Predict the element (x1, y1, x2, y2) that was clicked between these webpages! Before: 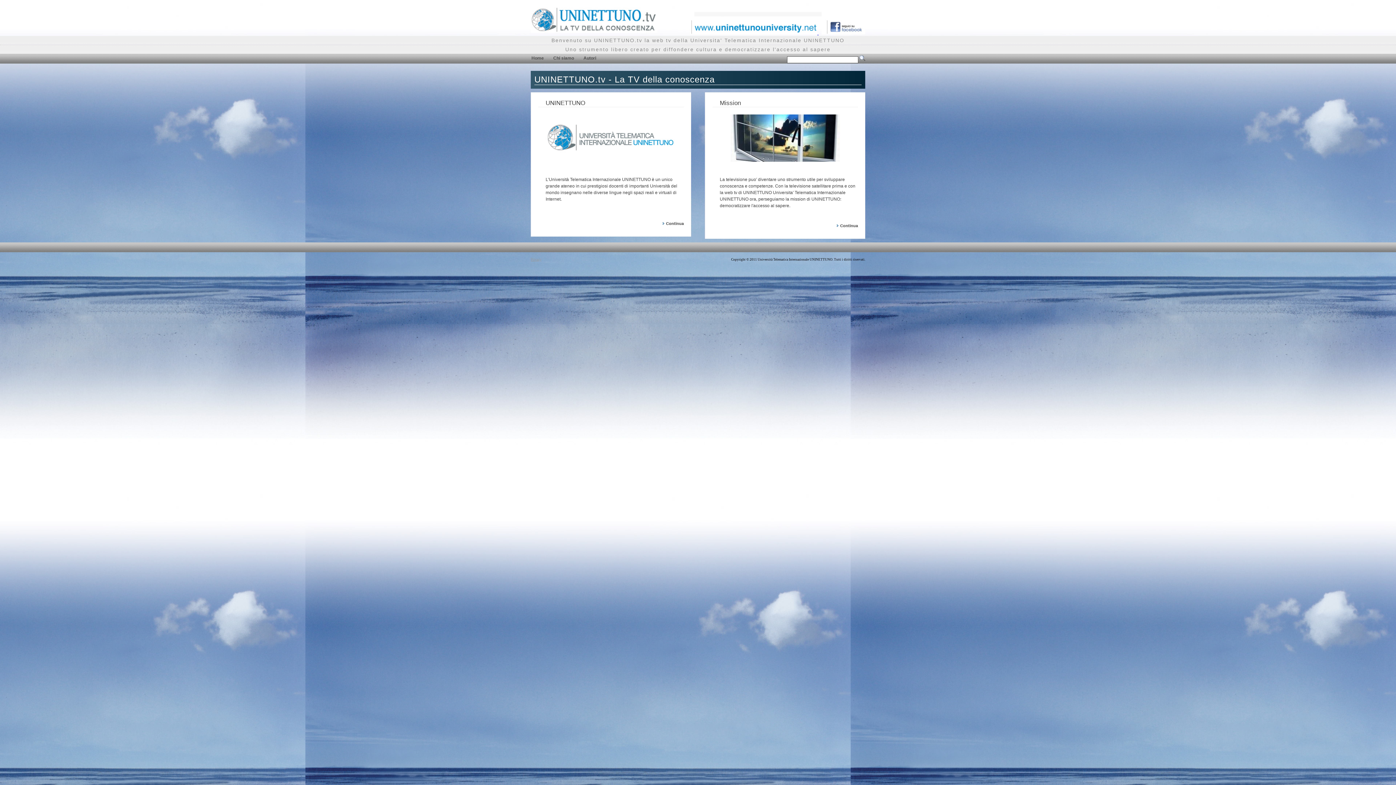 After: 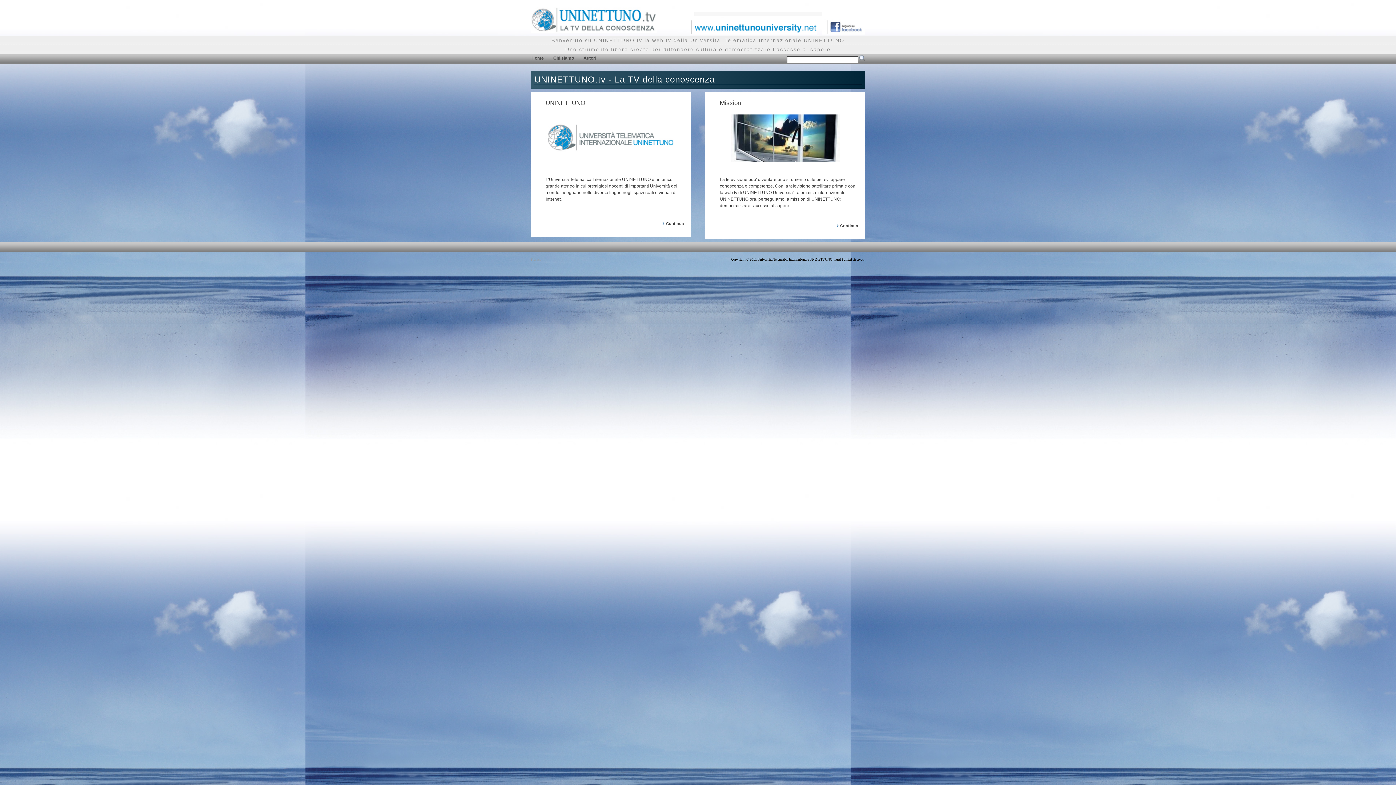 Action: bbox: (690, 29, 818, 35) label:  